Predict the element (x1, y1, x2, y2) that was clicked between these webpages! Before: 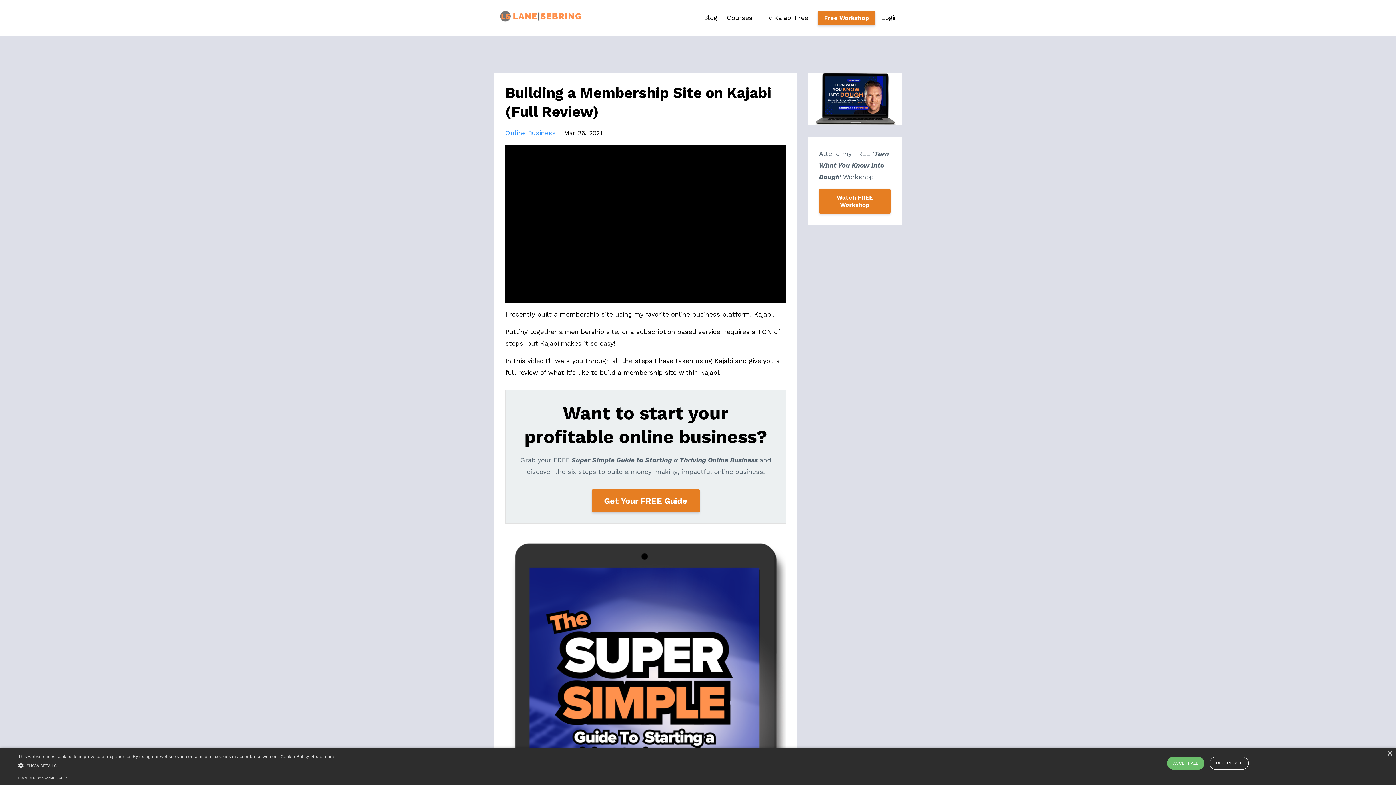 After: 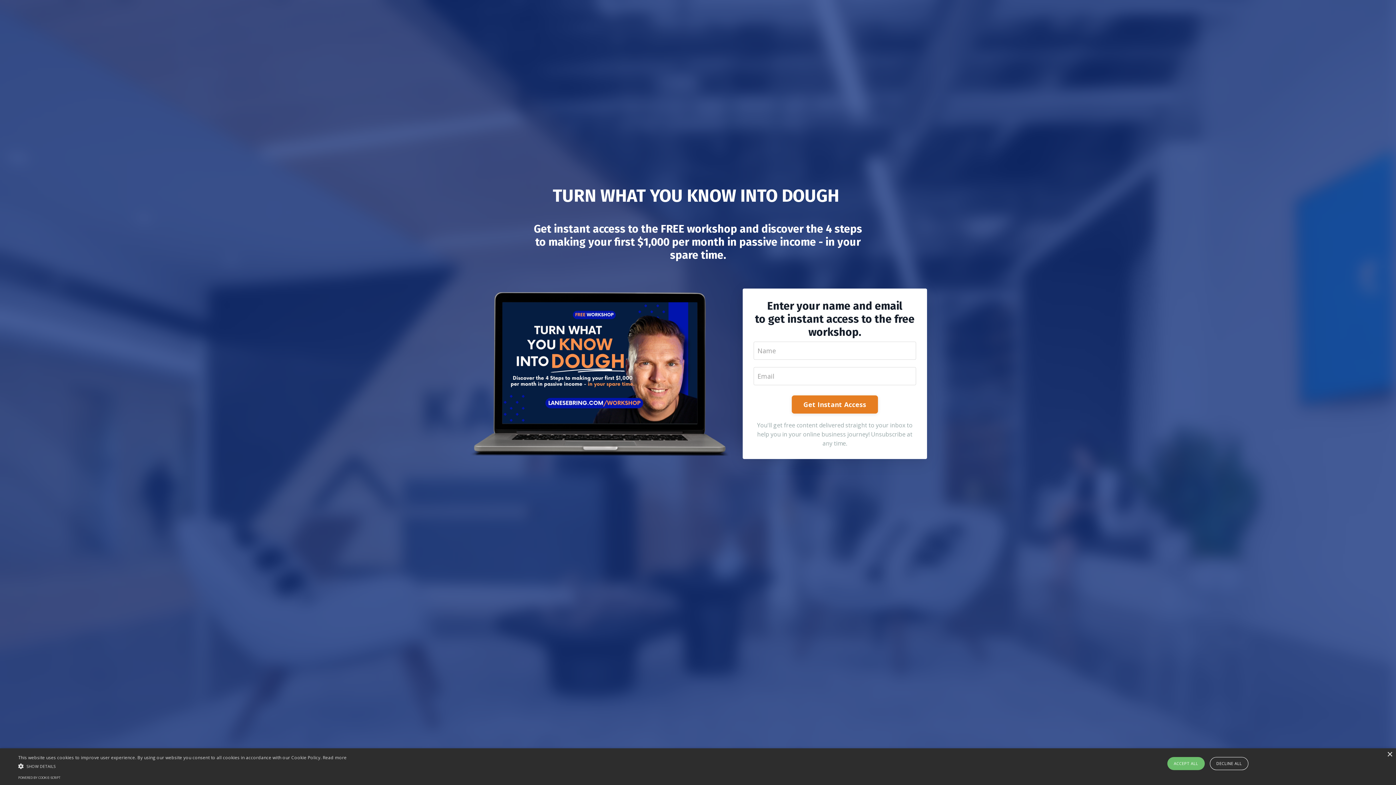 Action: label: Free Workshop bbox: (817, 10, 875, 25)